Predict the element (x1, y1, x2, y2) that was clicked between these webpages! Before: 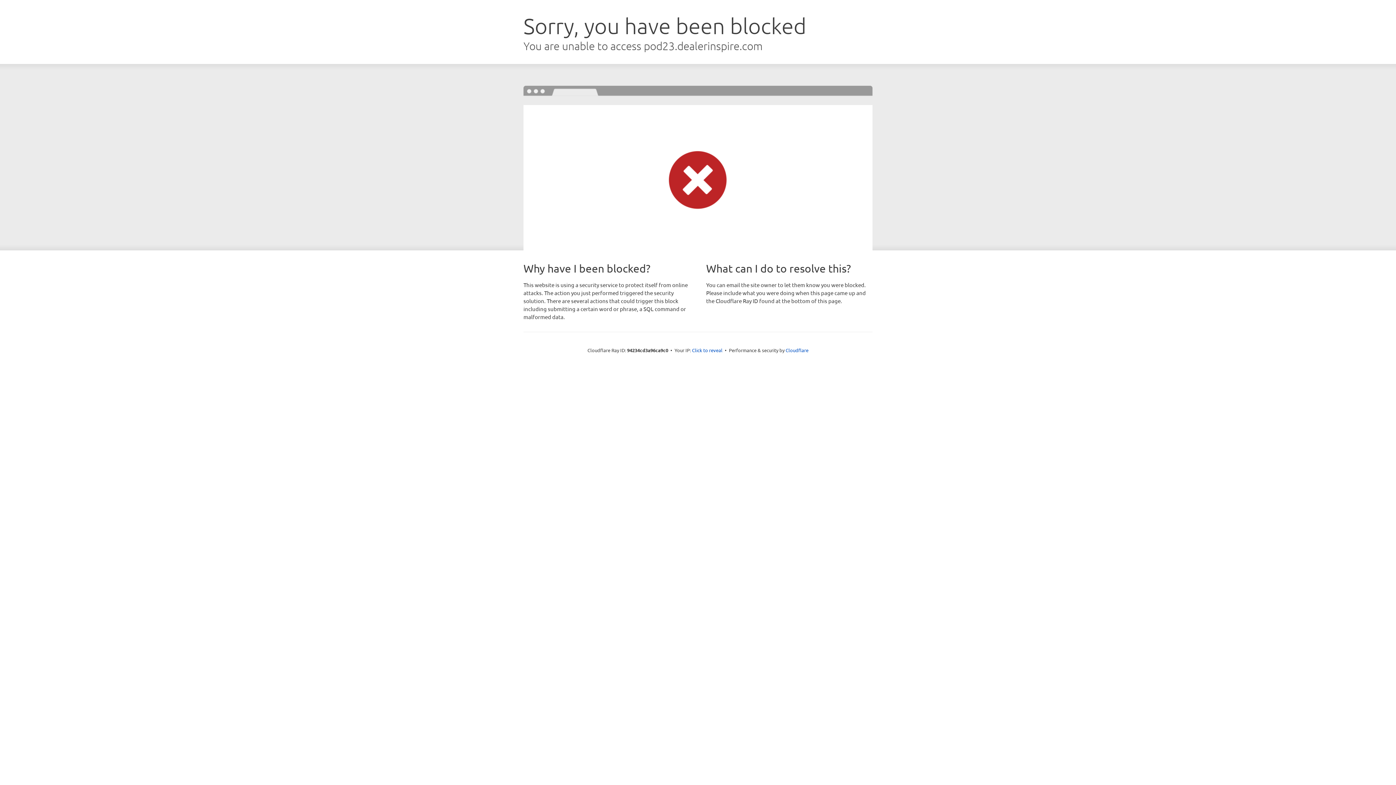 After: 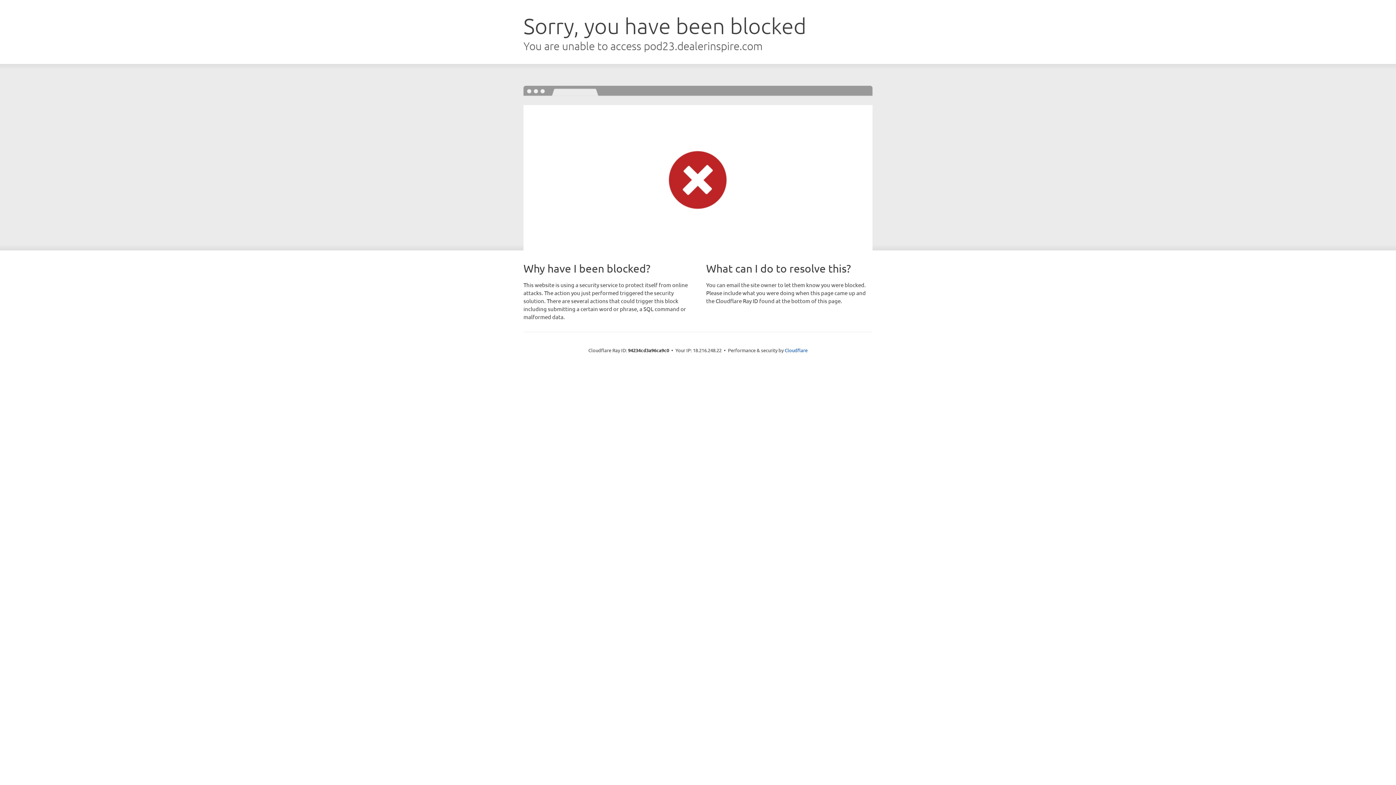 Action: label: Click to reveal bbox: (692, 346, 722, 353)